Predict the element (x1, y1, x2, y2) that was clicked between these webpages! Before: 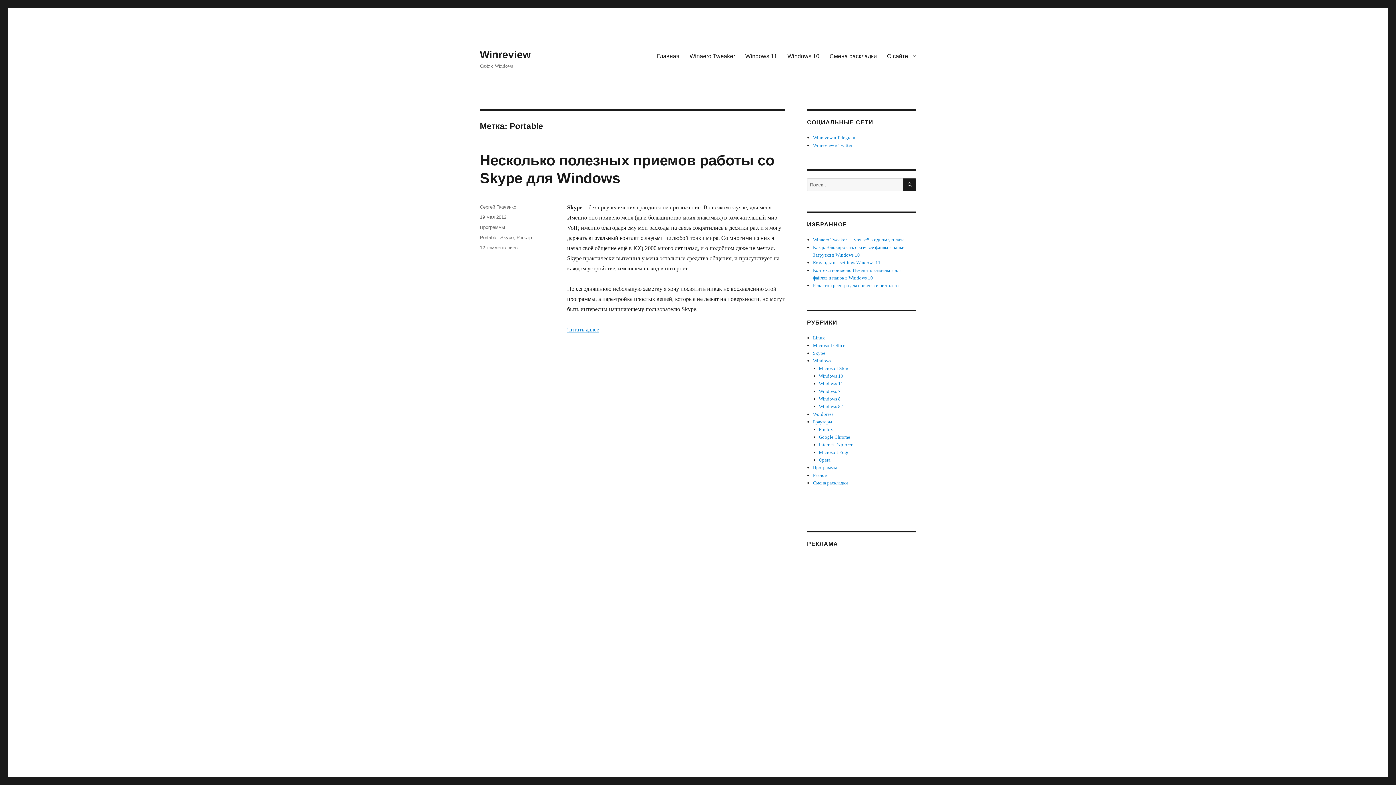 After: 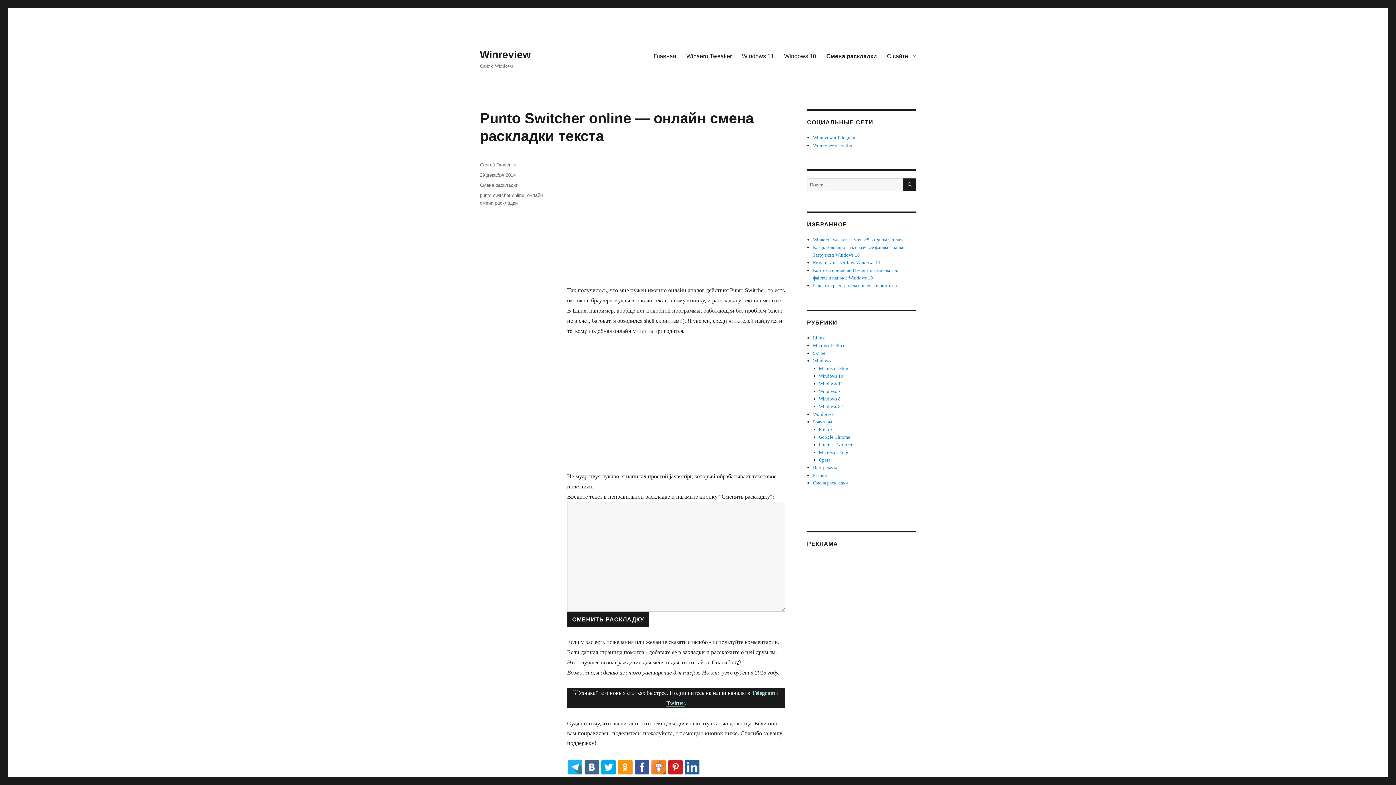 Action: label: Смена раскладки bbox: (824, 48, 882, 63)